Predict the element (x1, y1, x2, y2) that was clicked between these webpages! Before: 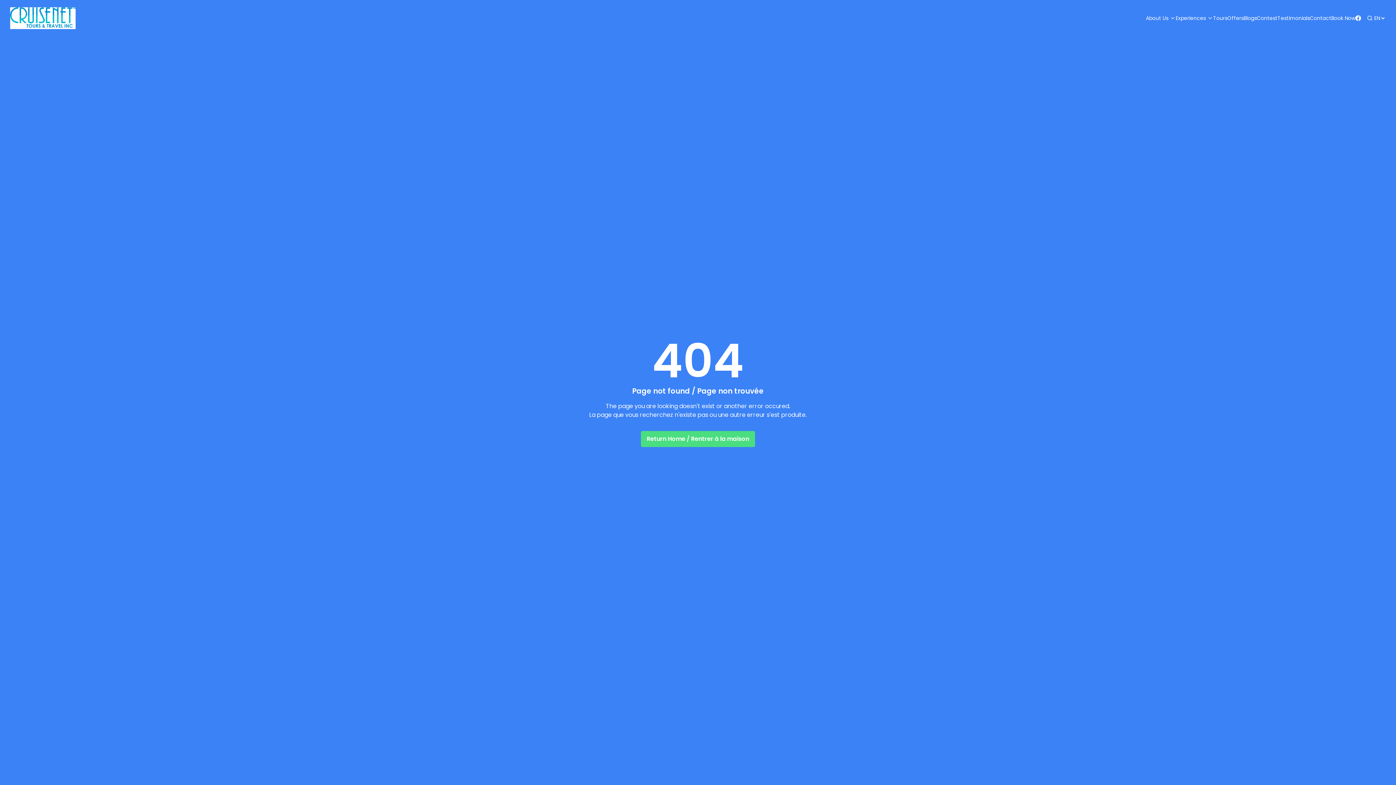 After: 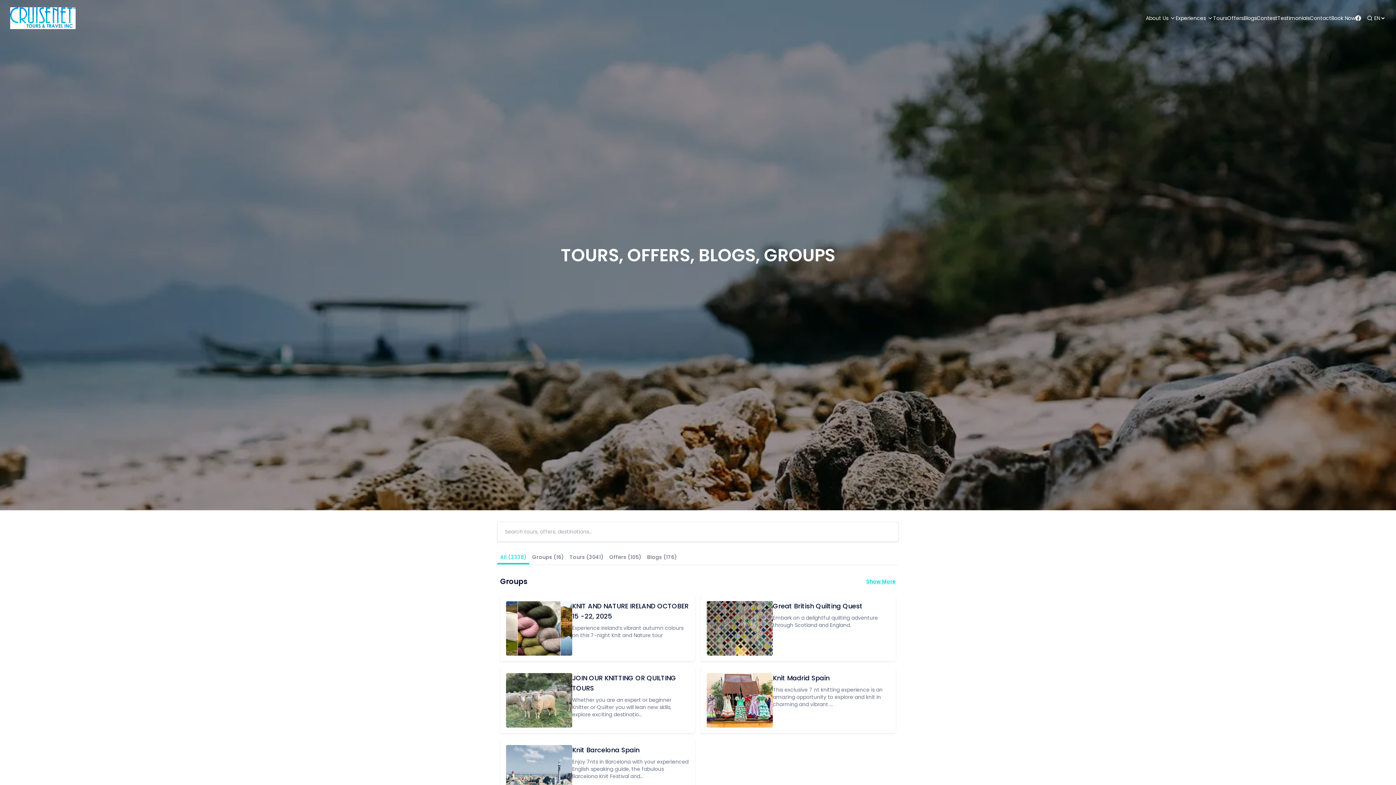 Action: bbox: (1367, 15, 1373, 21)